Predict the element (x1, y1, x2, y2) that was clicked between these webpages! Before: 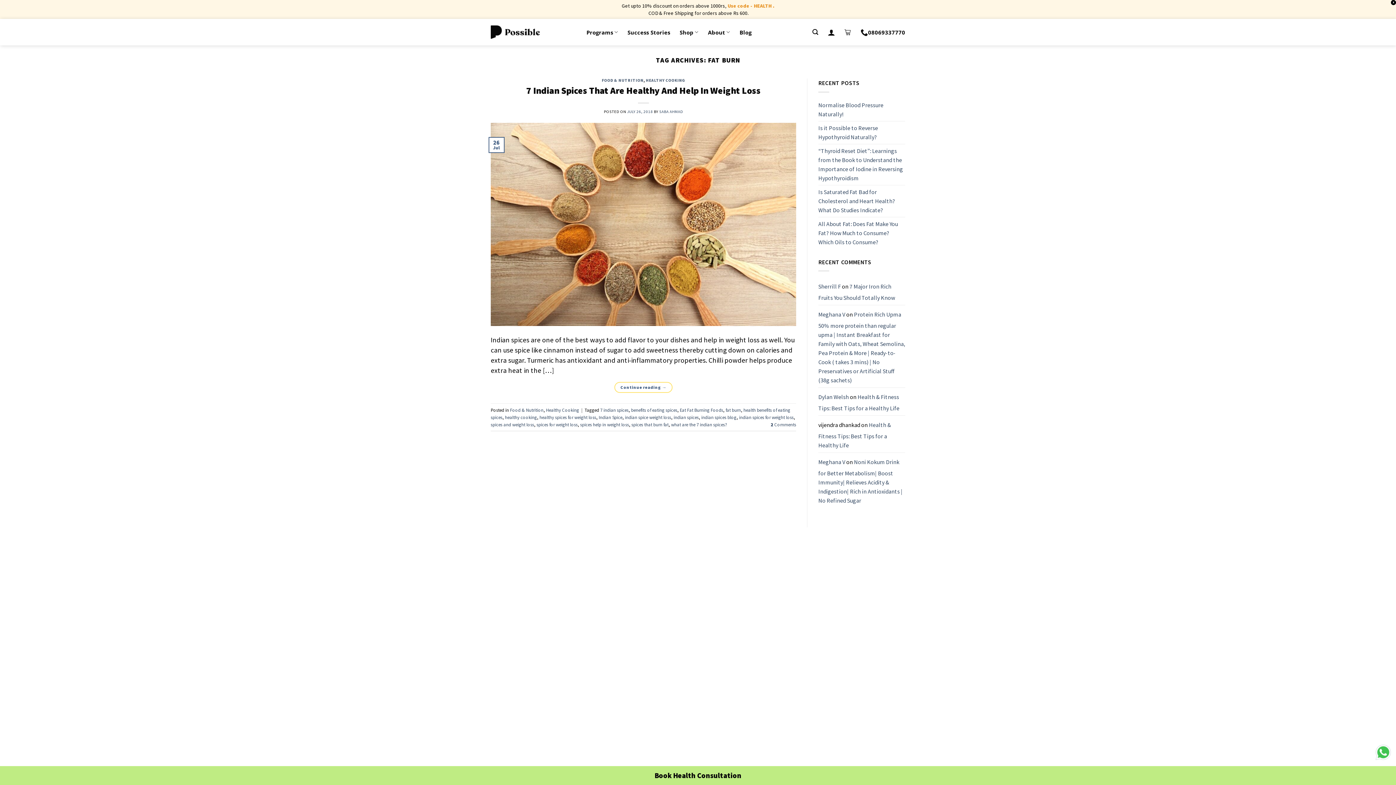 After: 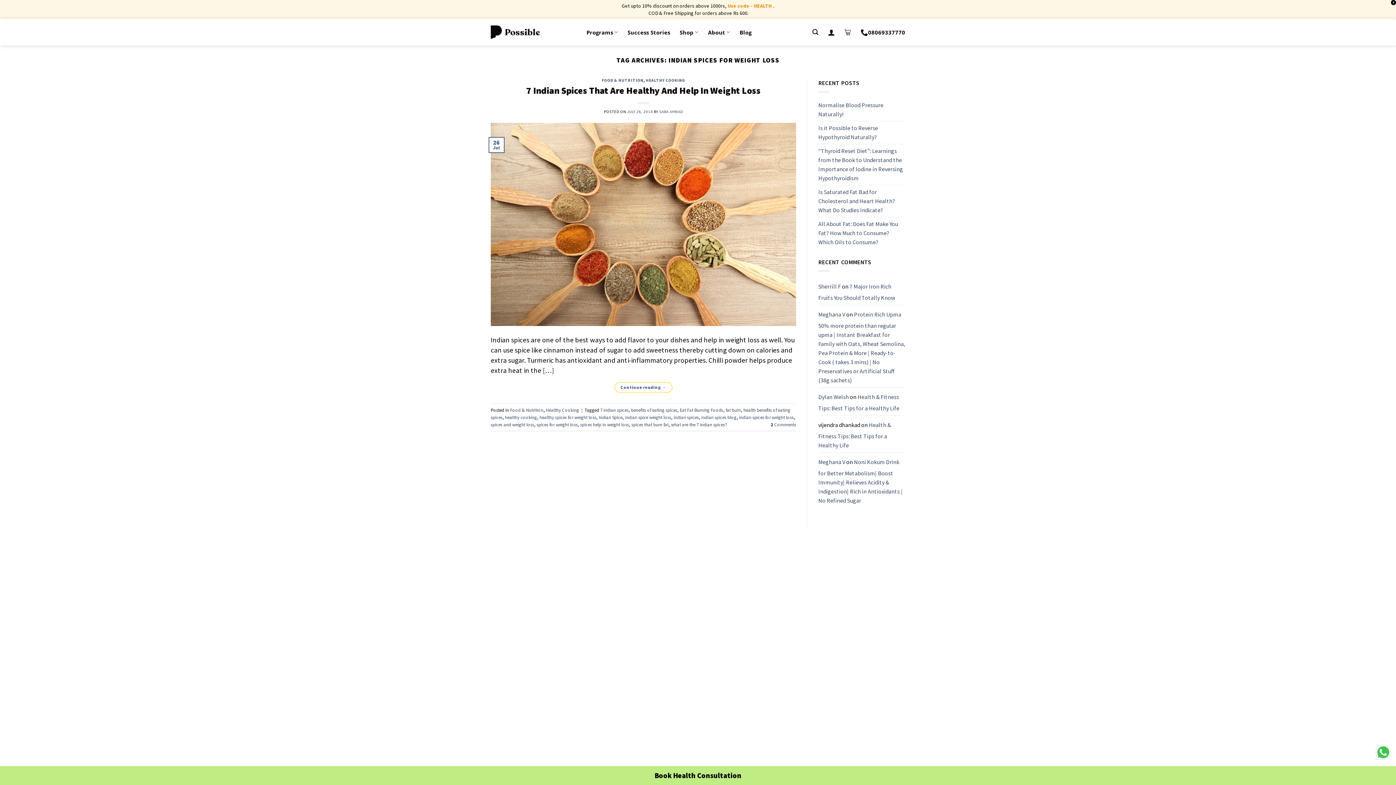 Action: label: indian spices for weight loss bbox: (739, 414, 793, 420)